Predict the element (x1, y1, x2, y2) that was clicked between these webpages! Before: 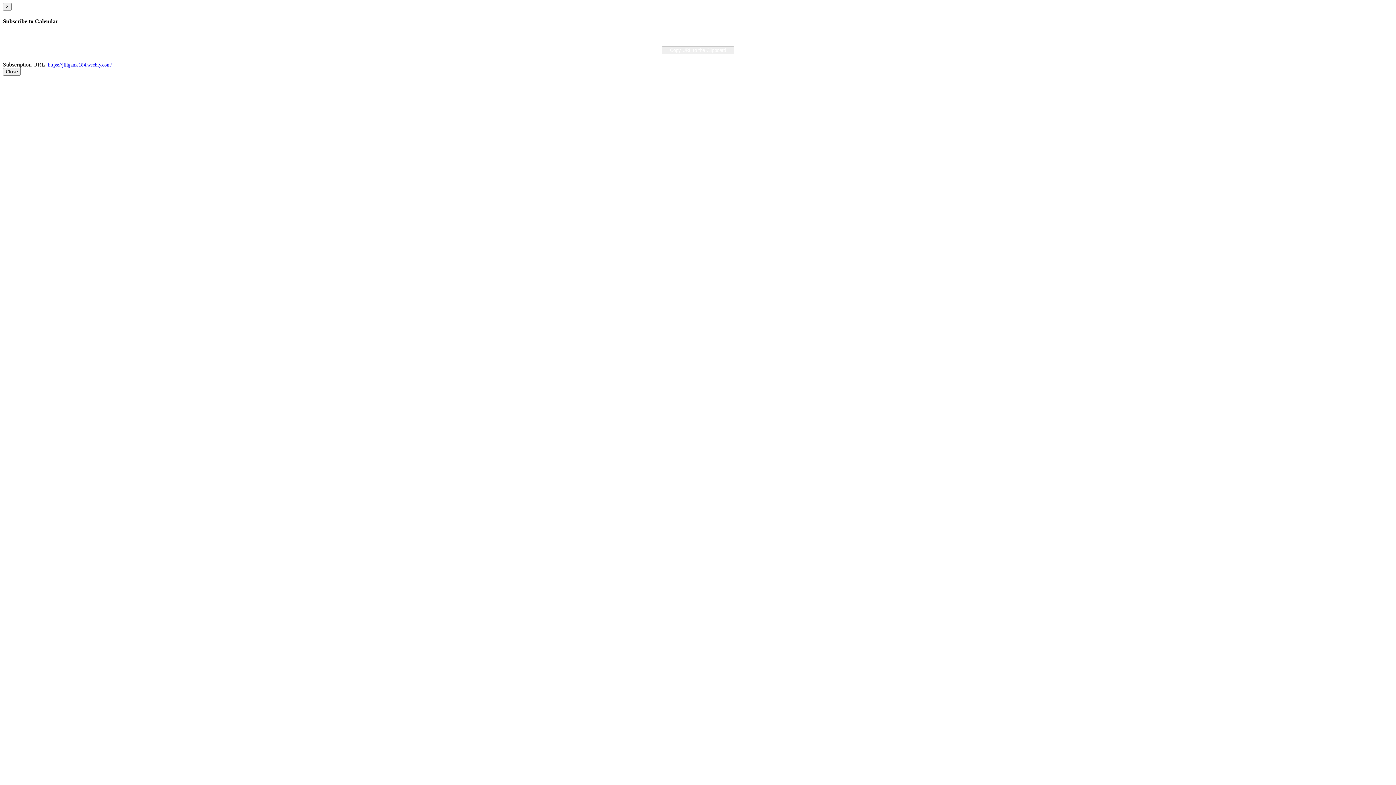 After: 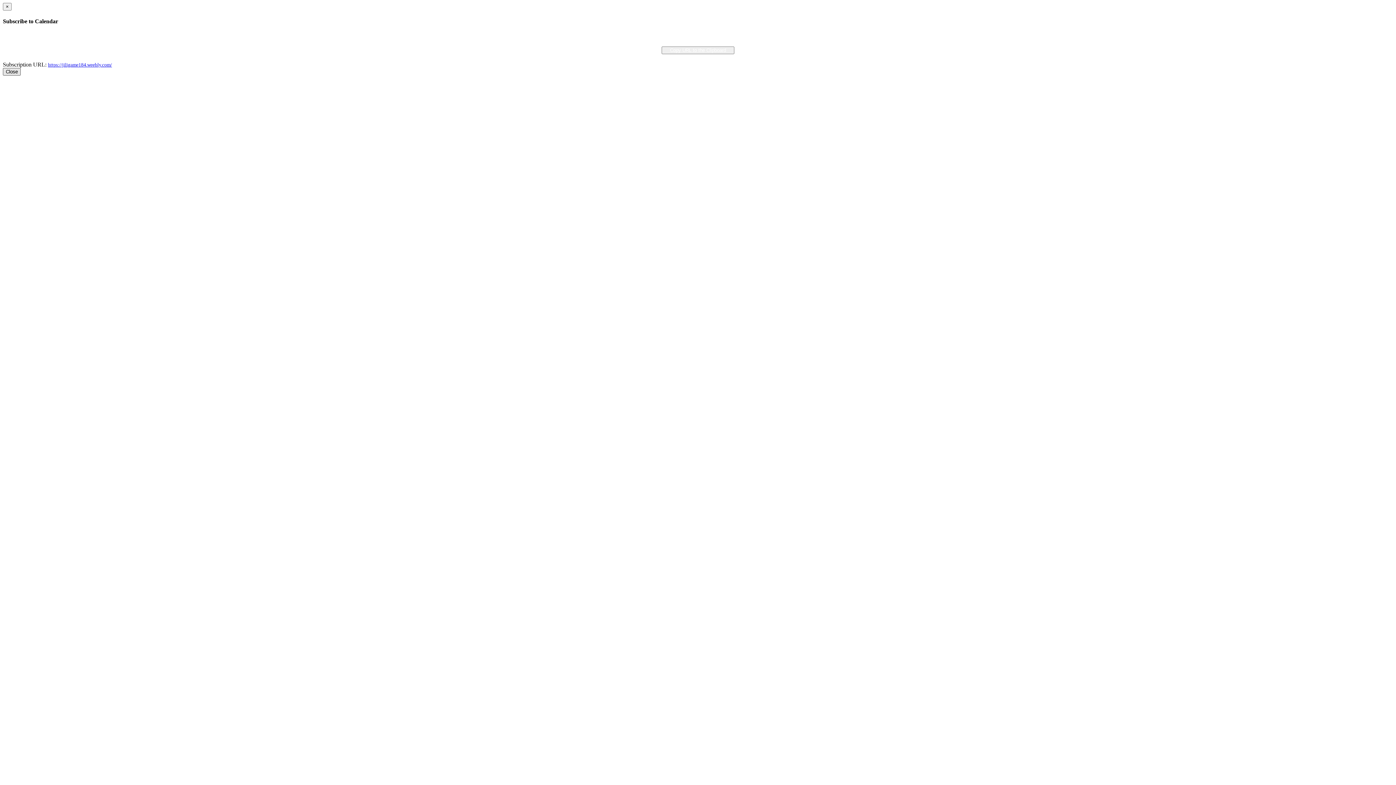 Action: label: Close bbox: (2, 67, 20, 75)